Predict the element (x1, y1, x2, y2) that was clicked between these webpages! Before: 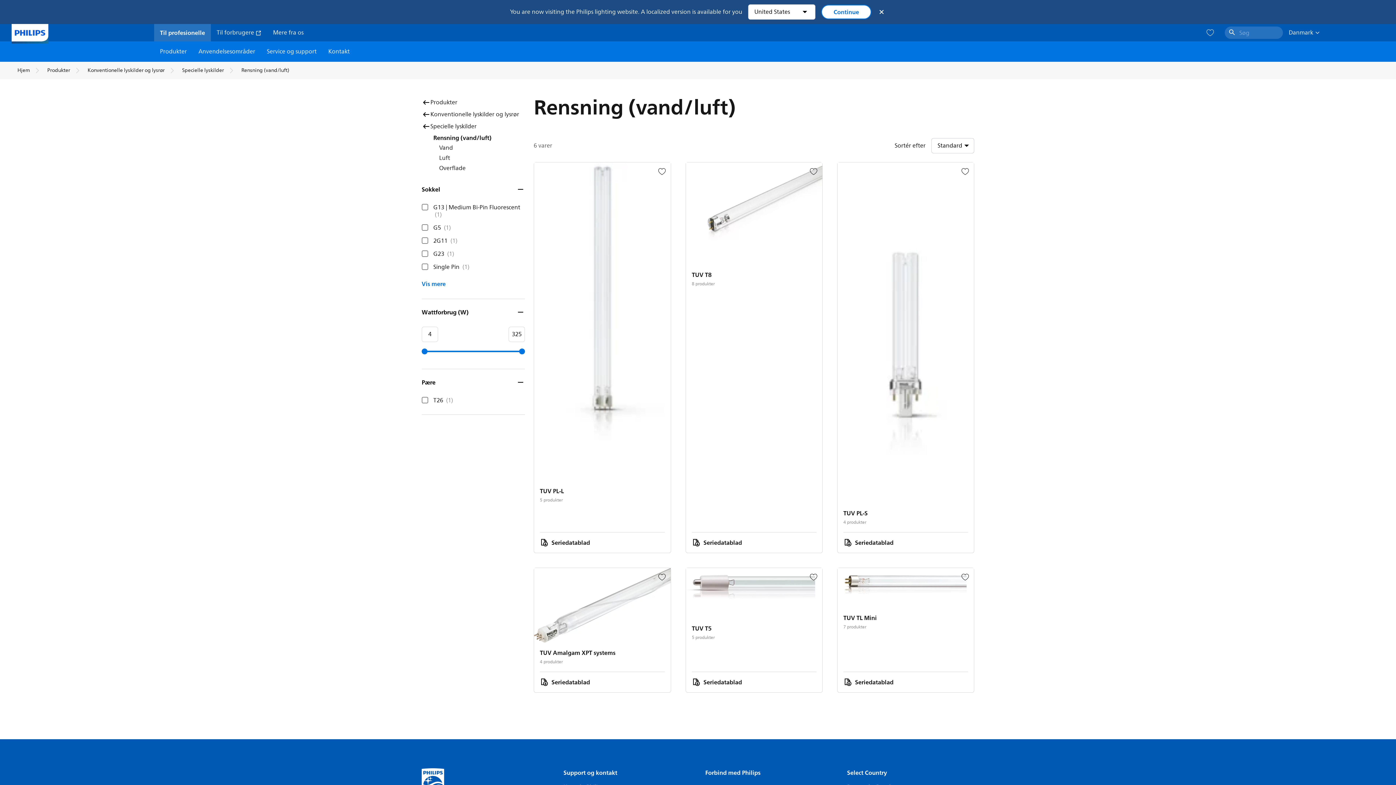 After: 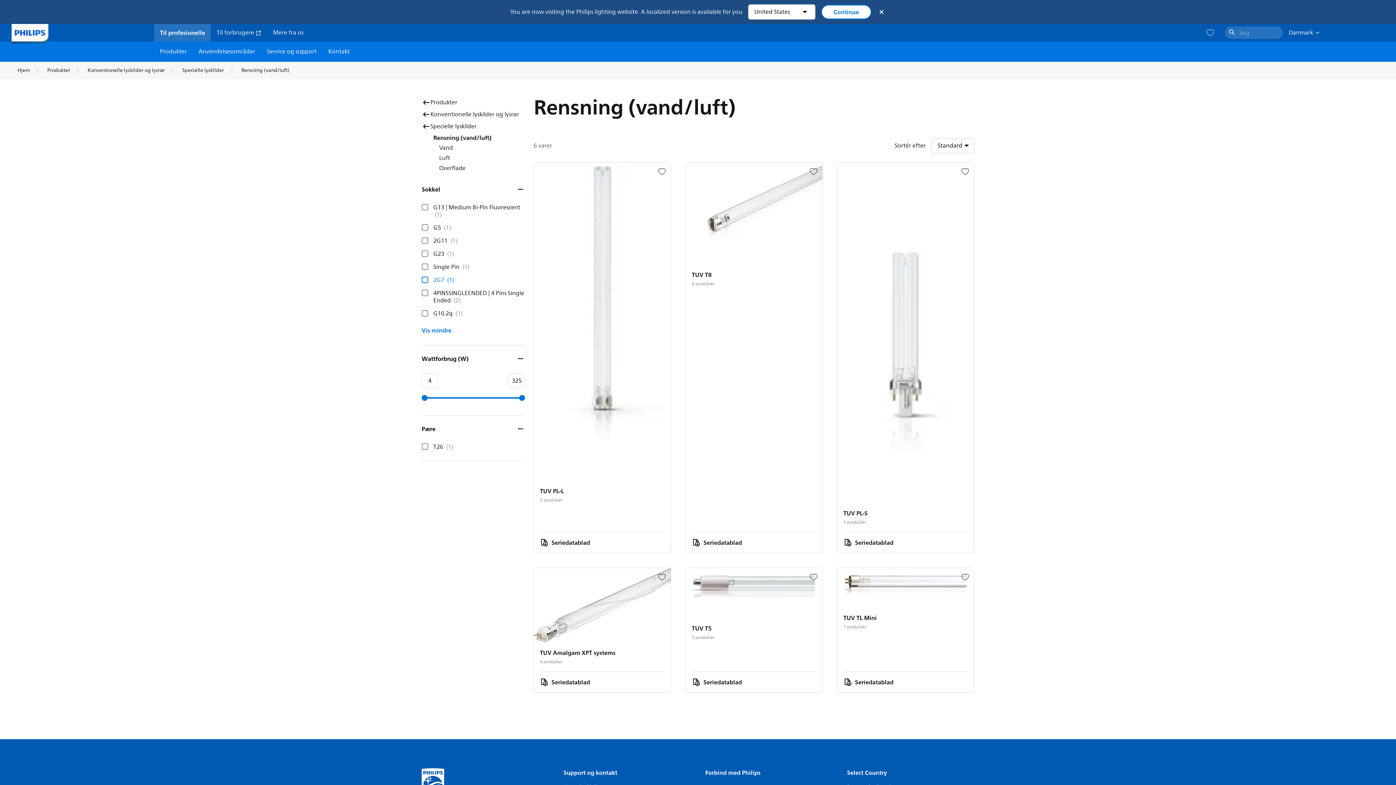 Action: label: Vis mere bbox: (421, 279, 445, 288)